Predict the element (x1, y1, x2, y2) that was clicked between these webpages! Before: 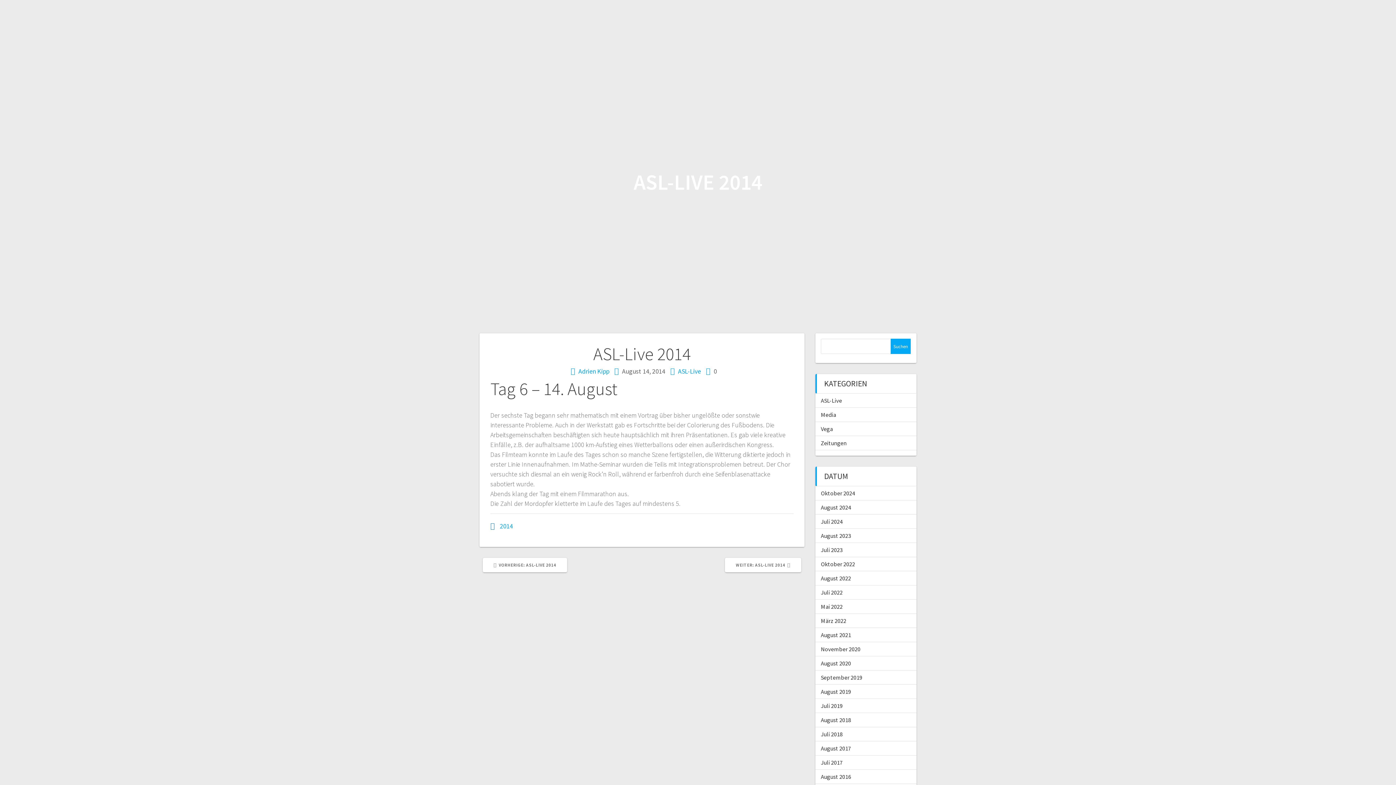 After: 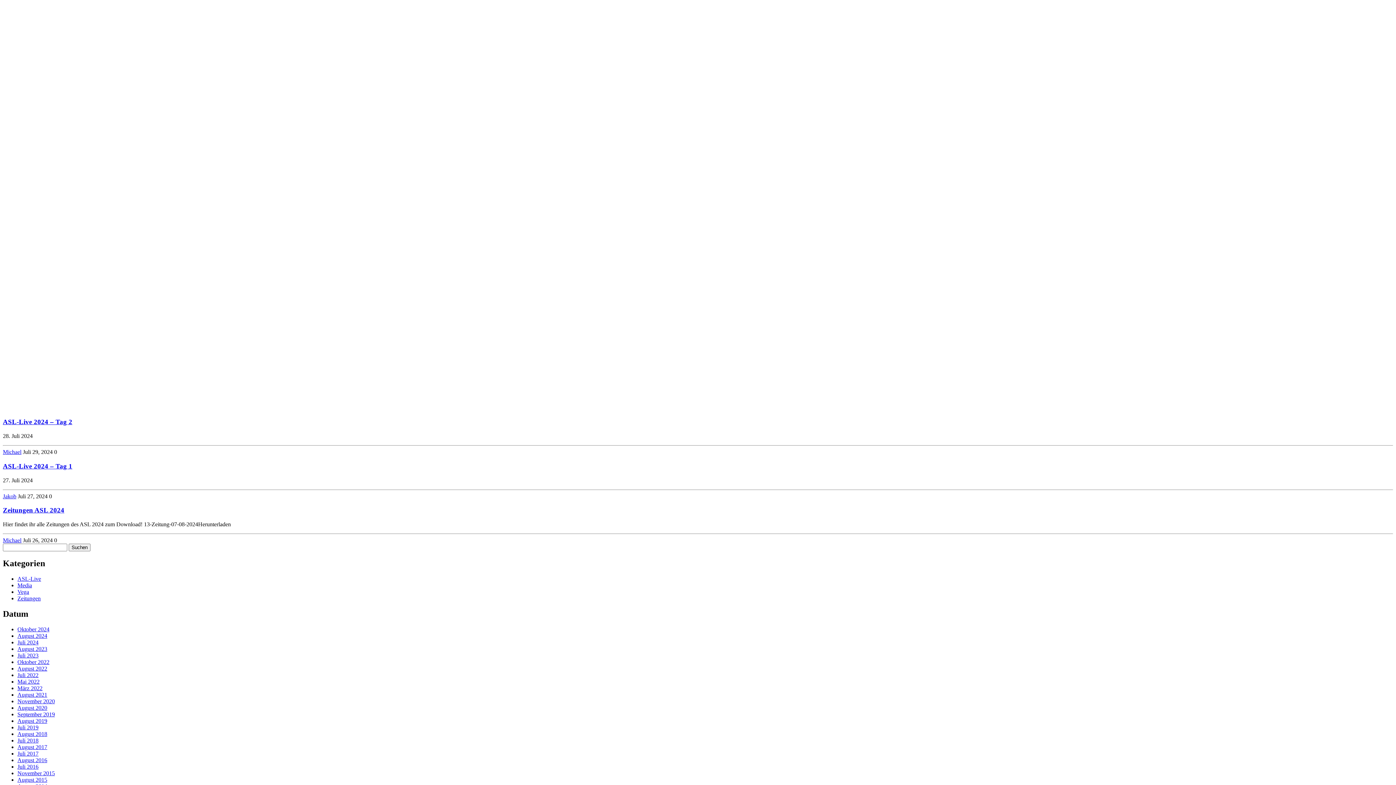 Action: label: Juli 2024 bbox: (821, 518, 842, 525)